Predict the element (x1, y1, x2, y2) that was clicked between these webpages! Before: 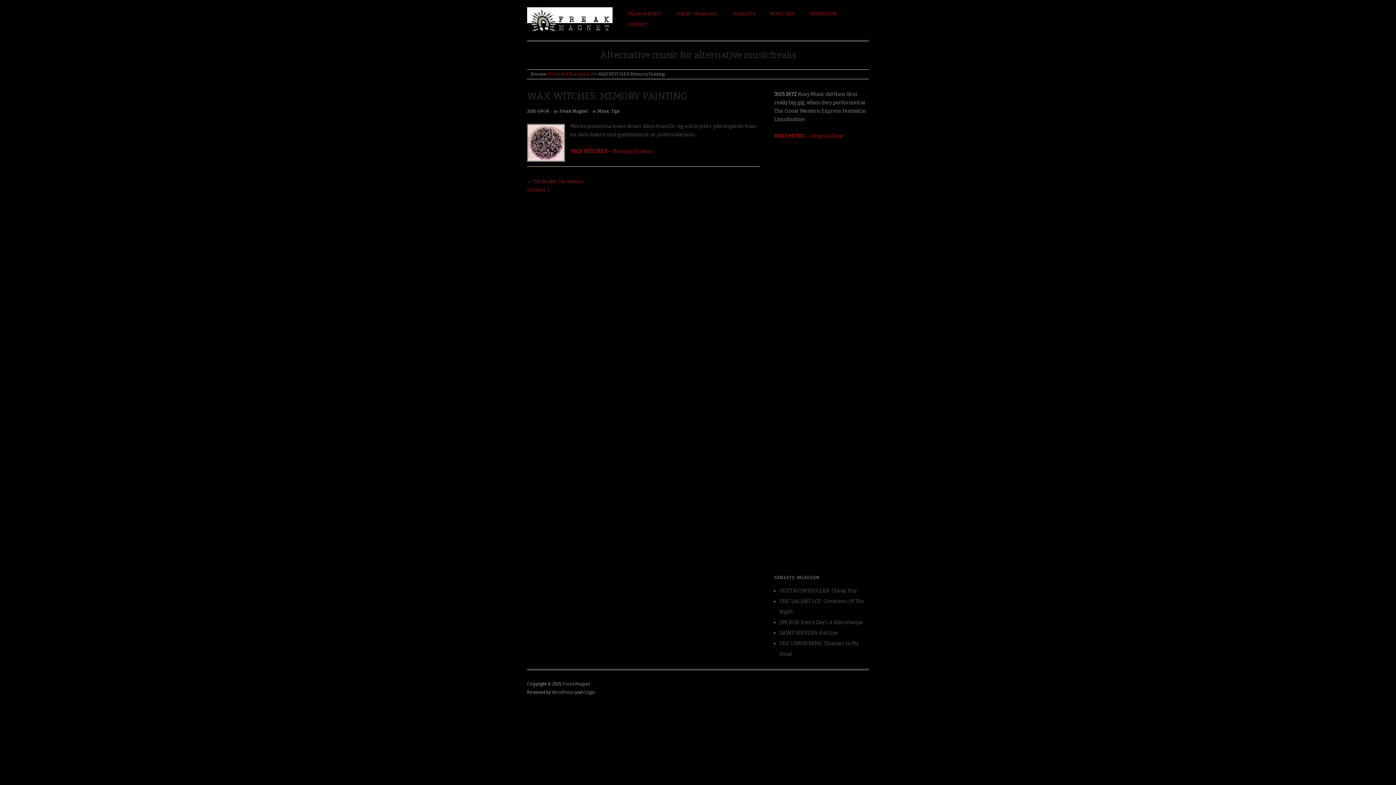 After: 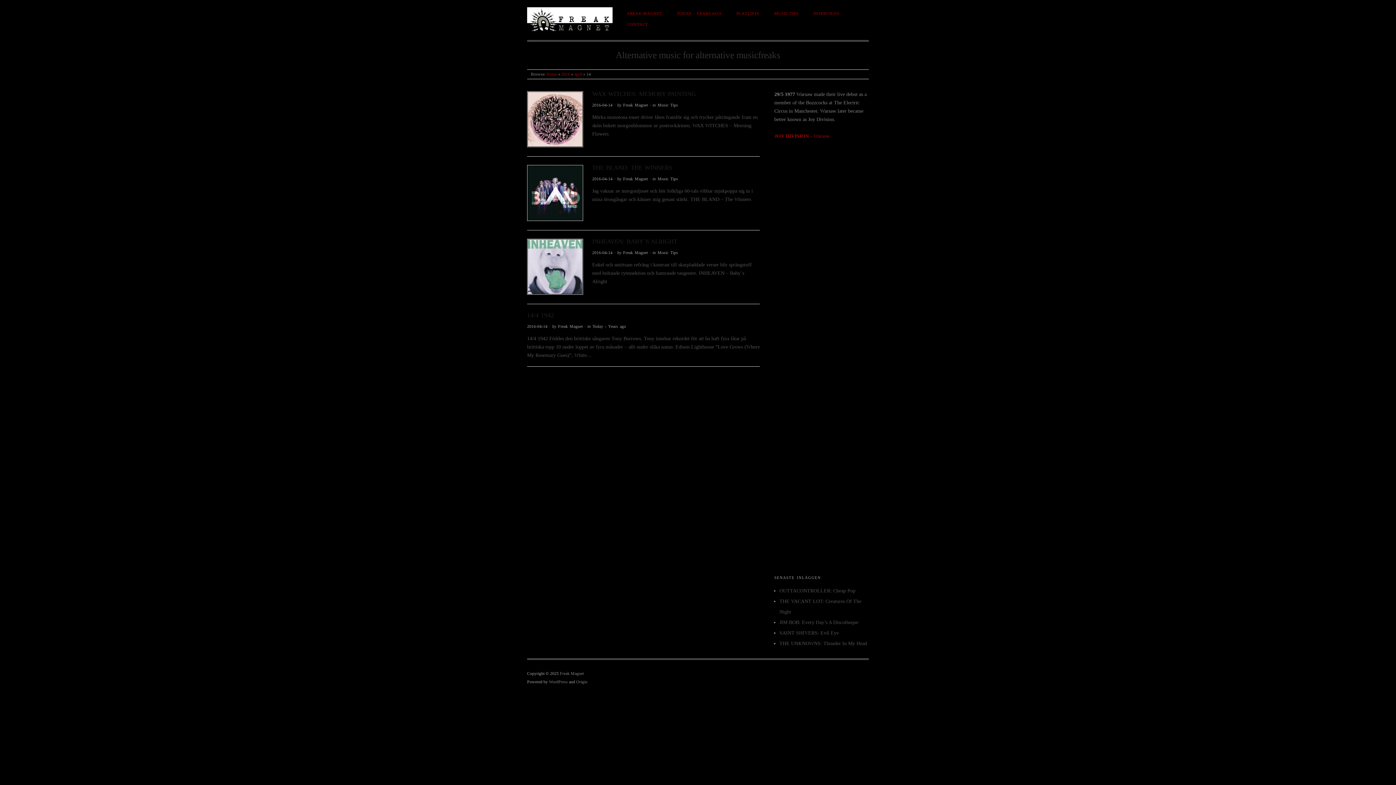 Action: label: 14 bbox: (590, 71, 594, 76)